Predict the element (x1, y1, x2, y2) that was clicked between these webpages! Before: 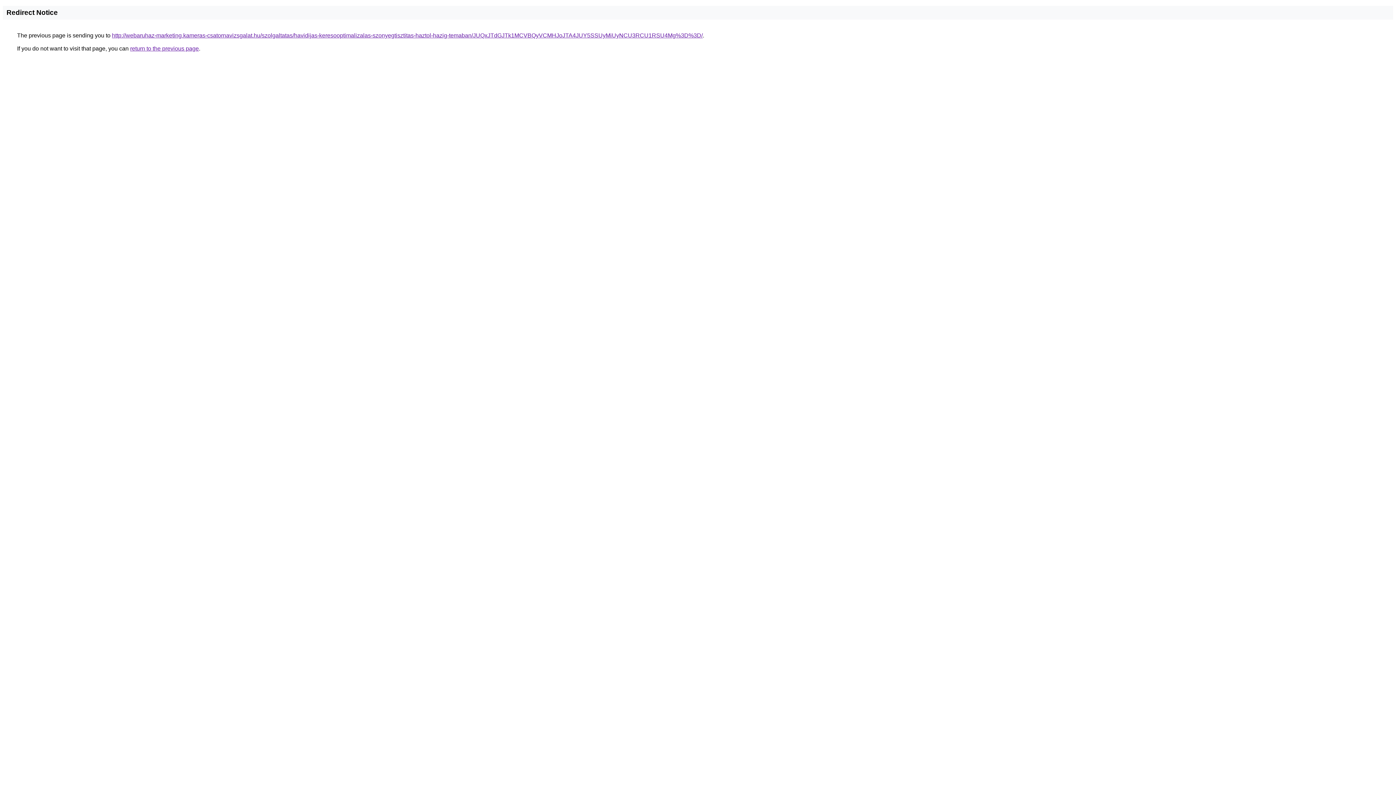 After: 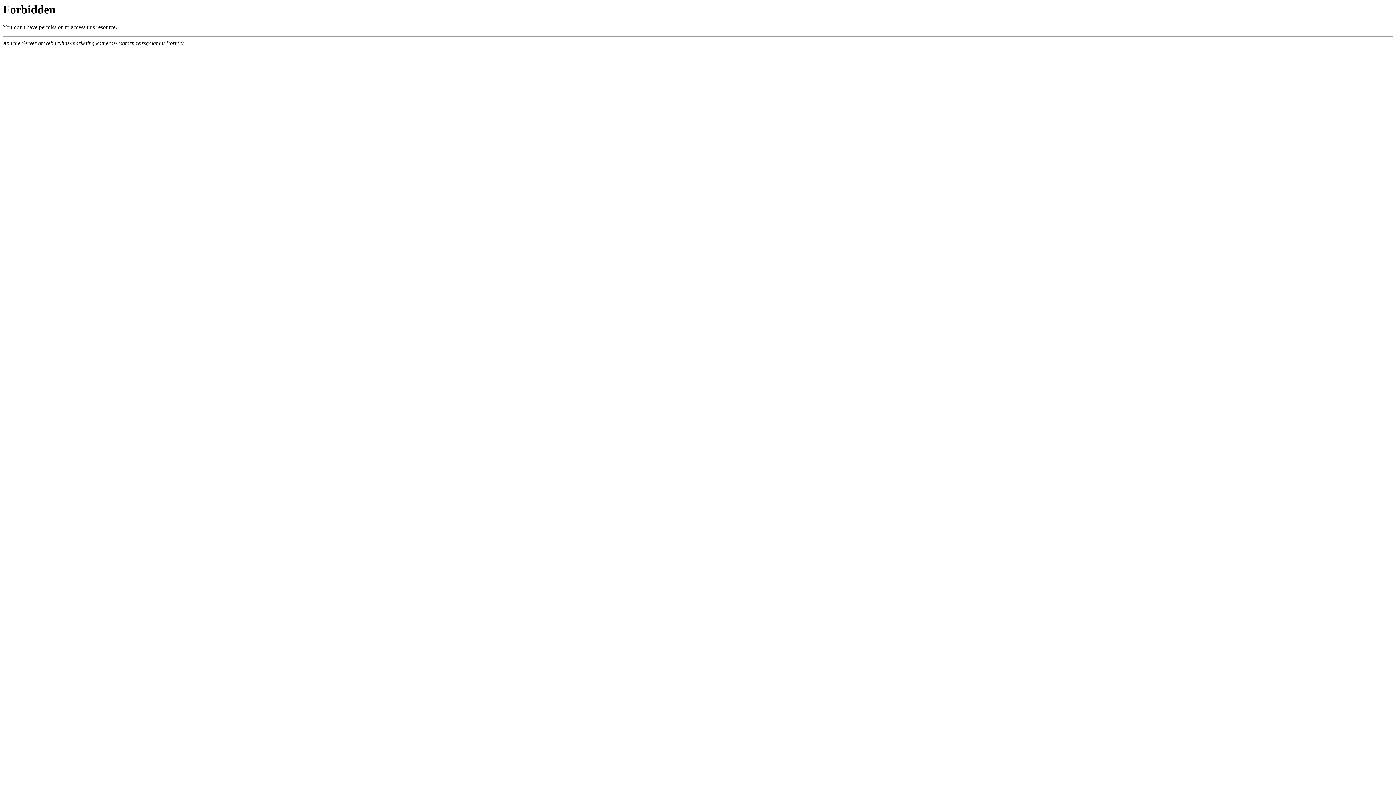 Action: label: http://webaruhaz-marketing.kameras-csatornavizsgalat.hu/szolgaltatas/havidijas-keresooptimalizalas-szonyegtisztitas-haztol-hazig-temaban/JUQxJTdGJTk1MCVBQyVCMHJoJTA4JUY5SSUyMiUyNCU3RCU1RSU4Mg%3D%3D/ bbox: (112, 32, 702, 38)